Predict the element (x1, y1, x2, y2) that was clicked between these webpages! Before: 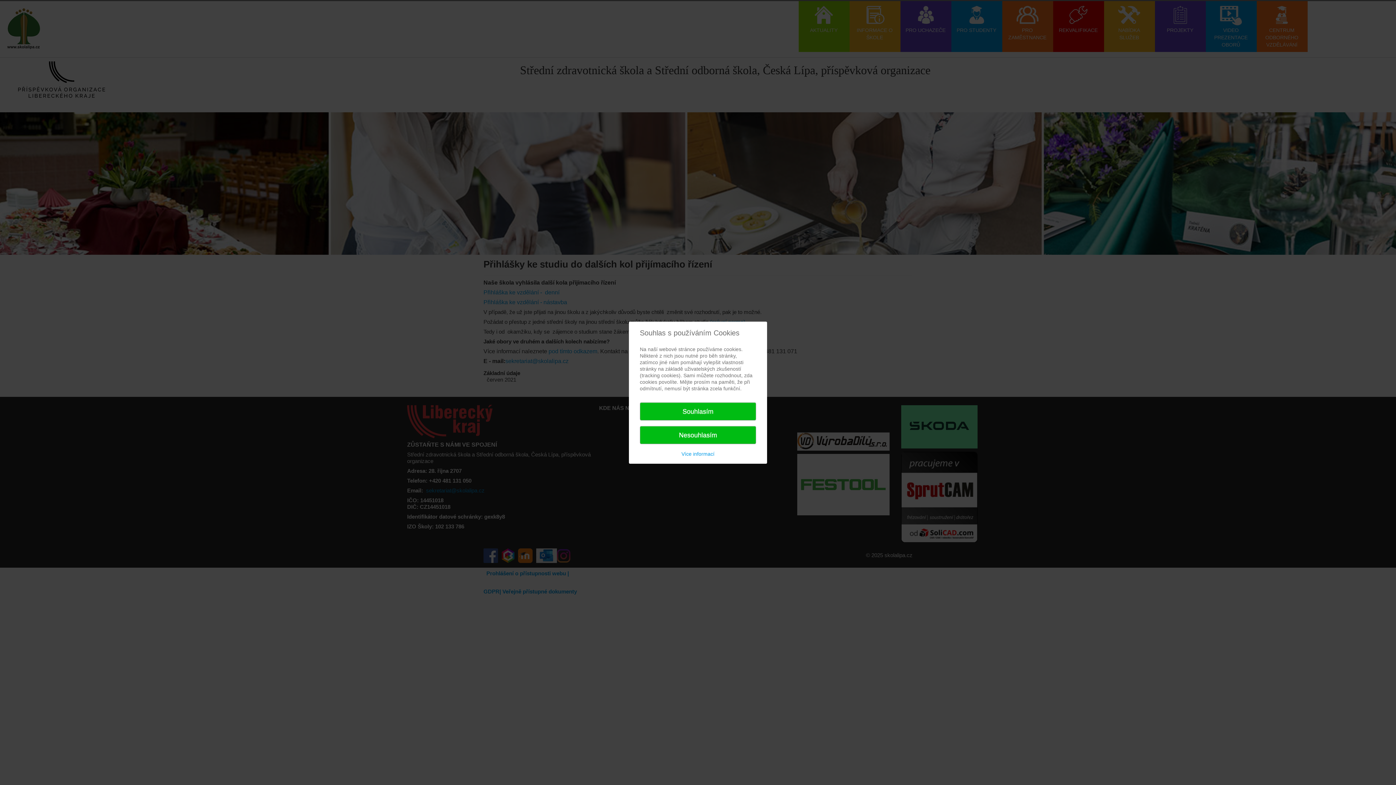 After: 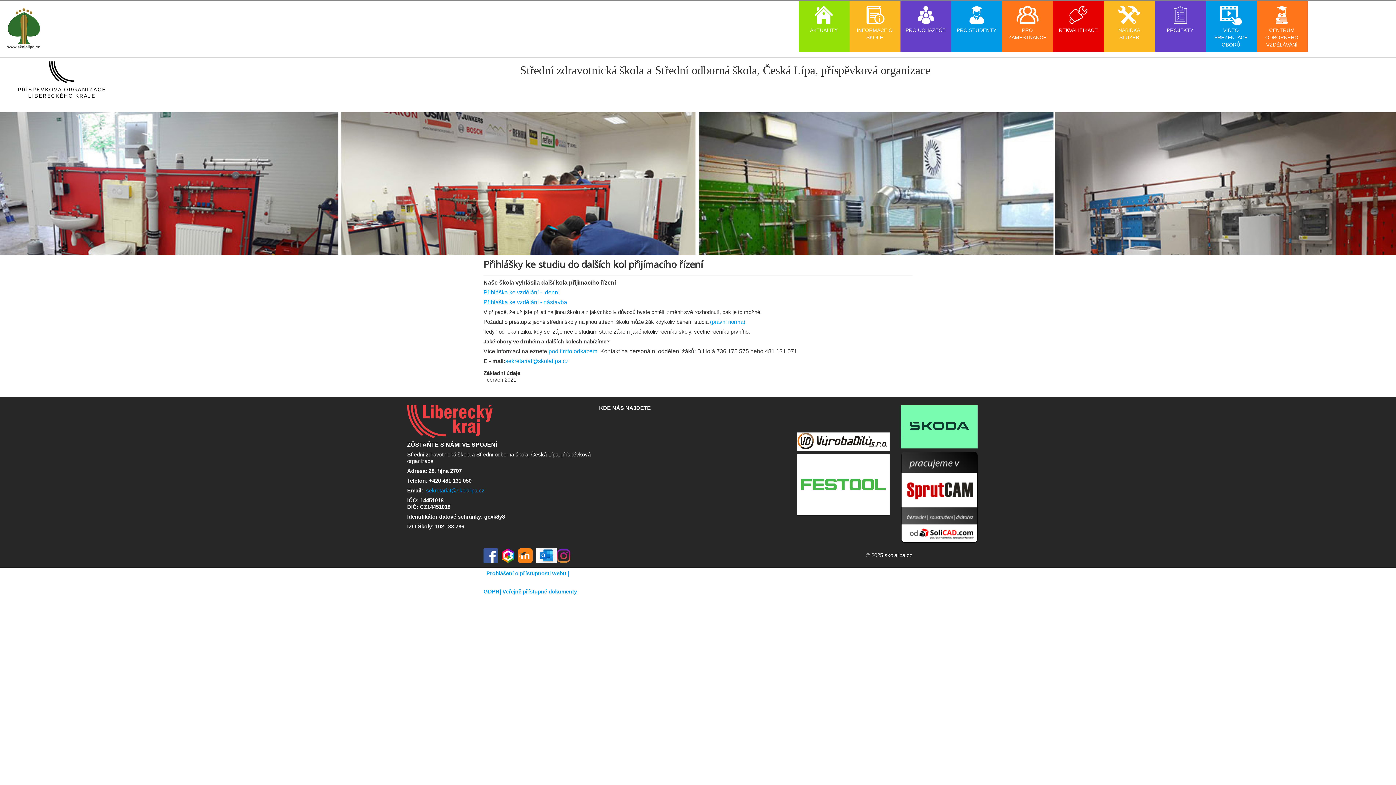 Action: label: Souhlasím bbox: (640, 402, 756, 420)